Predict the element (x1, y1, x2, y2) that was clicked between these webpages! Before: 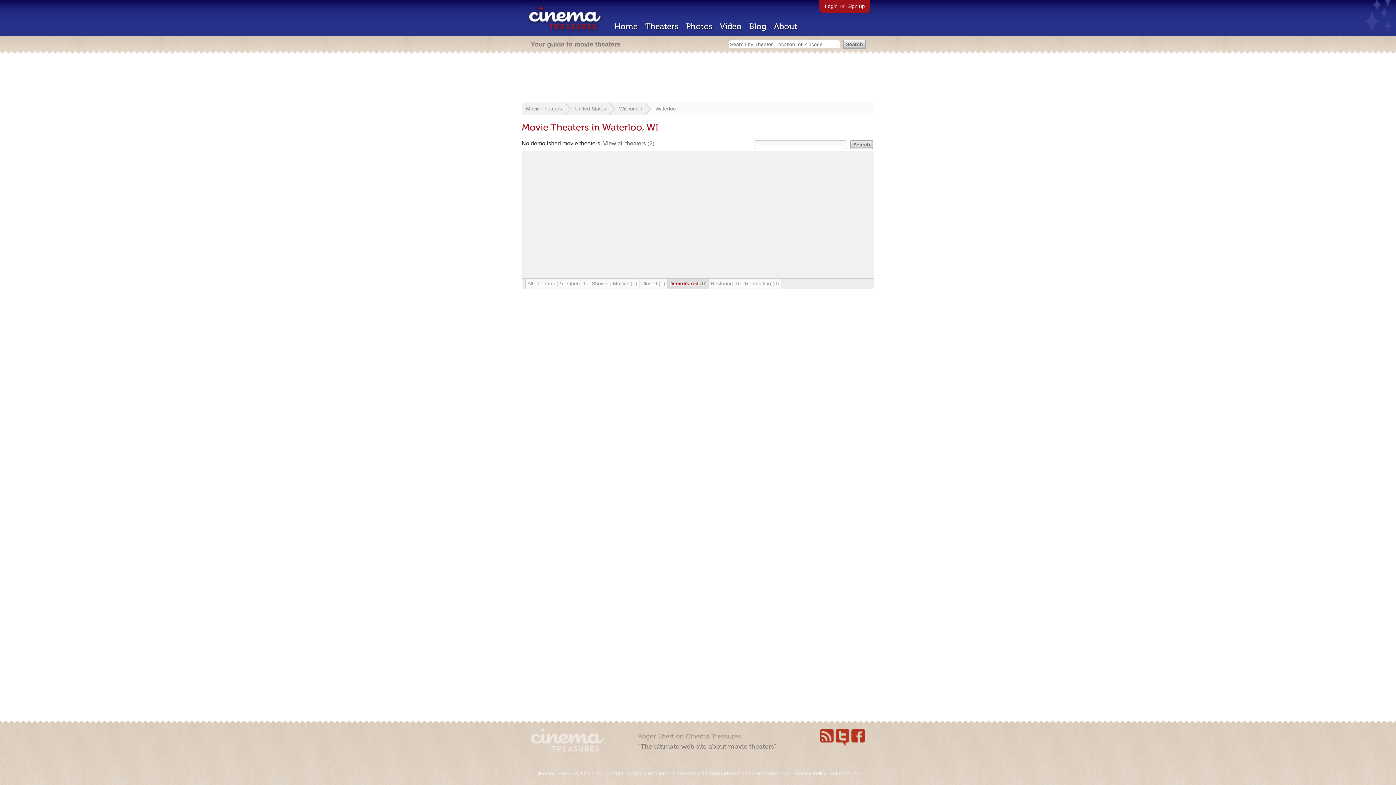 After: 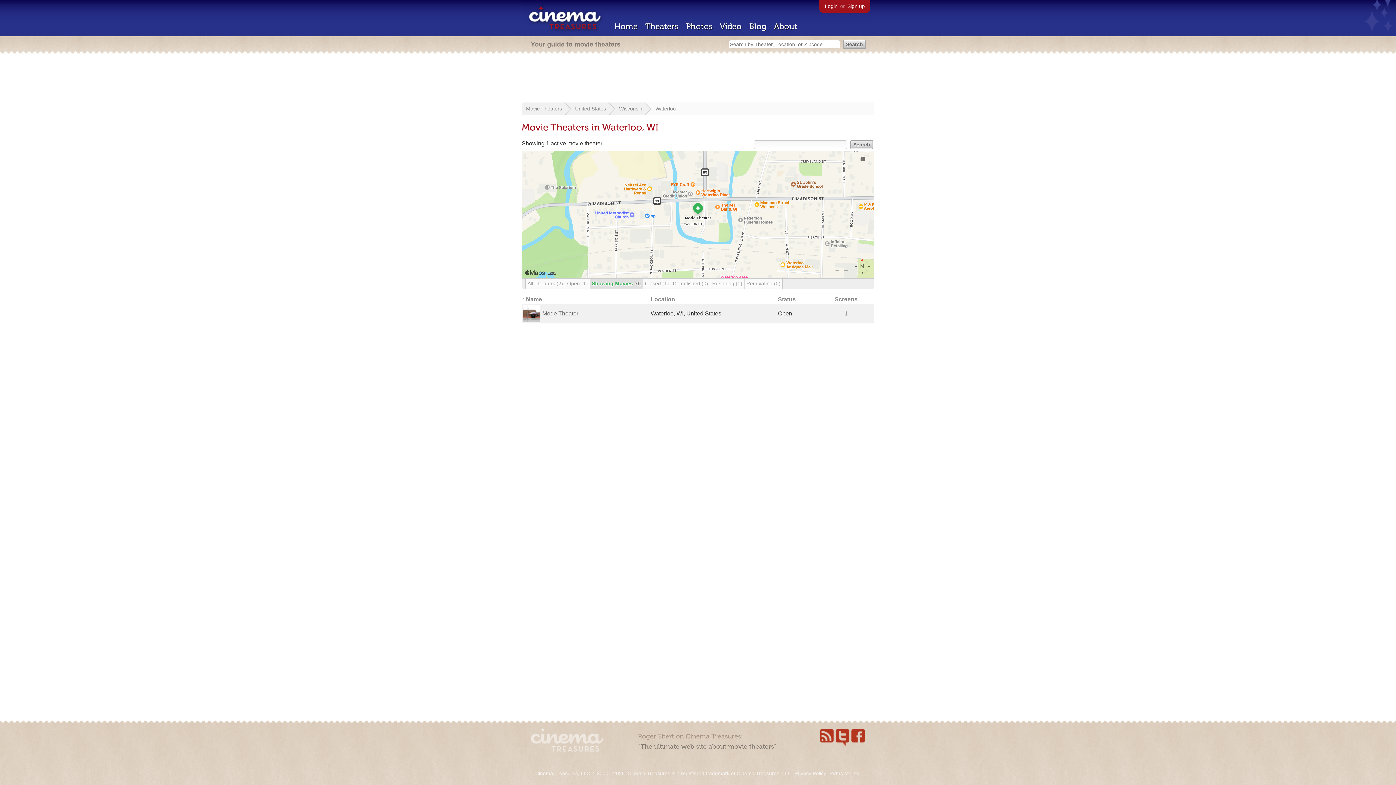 Action: label: Showing Movies (0) bbox: (590, 278, 639, 288)